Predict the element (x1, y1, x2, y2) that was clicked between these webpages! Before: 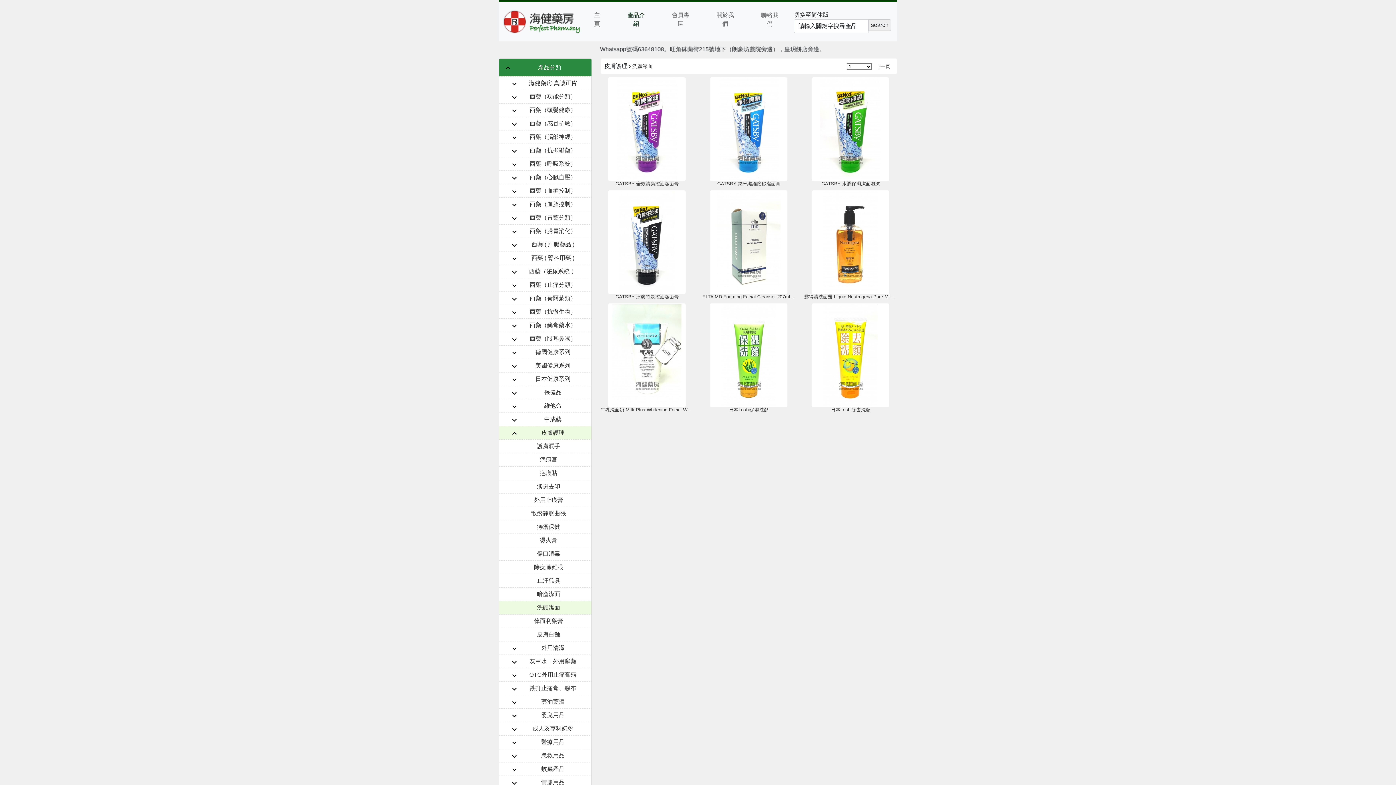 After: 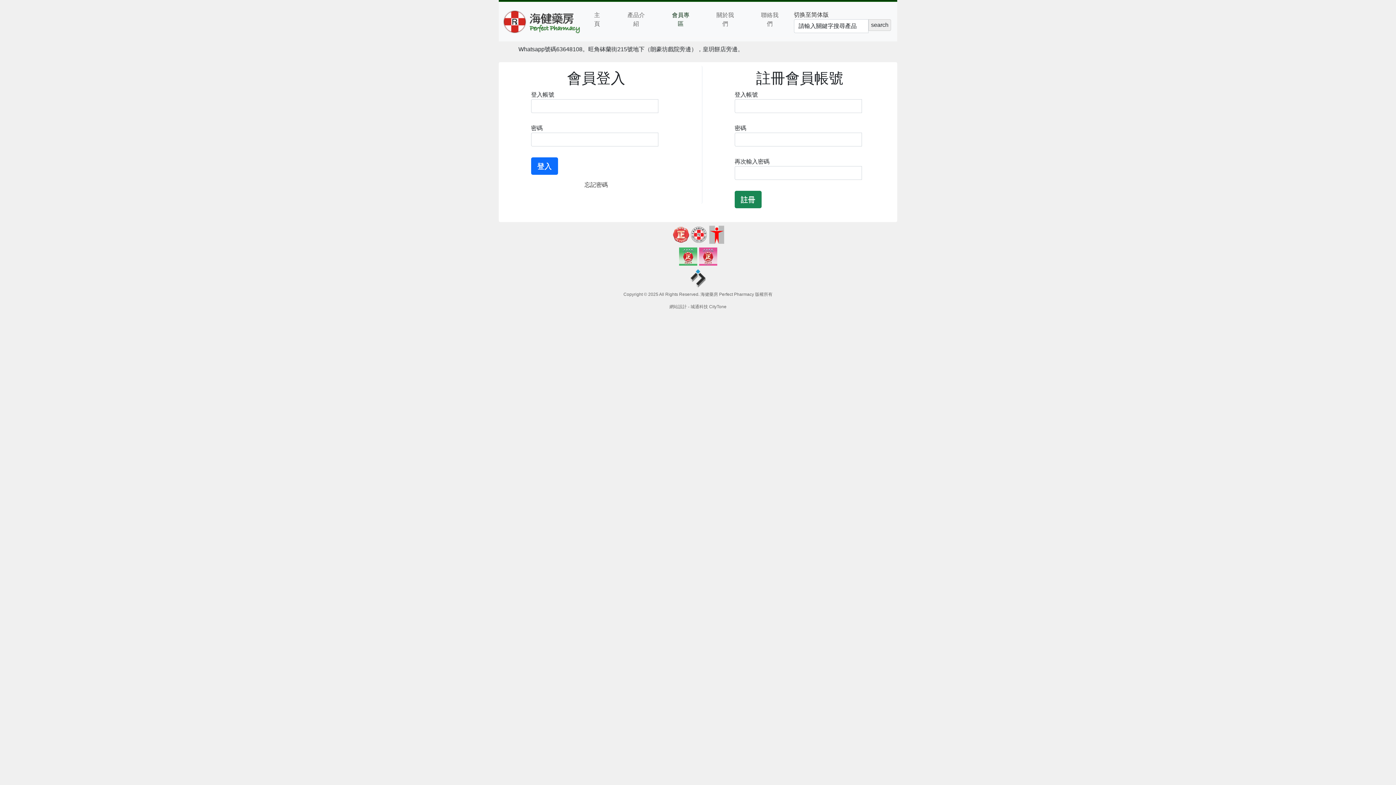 Action: label: 會員專區 bbox: (667, 8, 694, 31)